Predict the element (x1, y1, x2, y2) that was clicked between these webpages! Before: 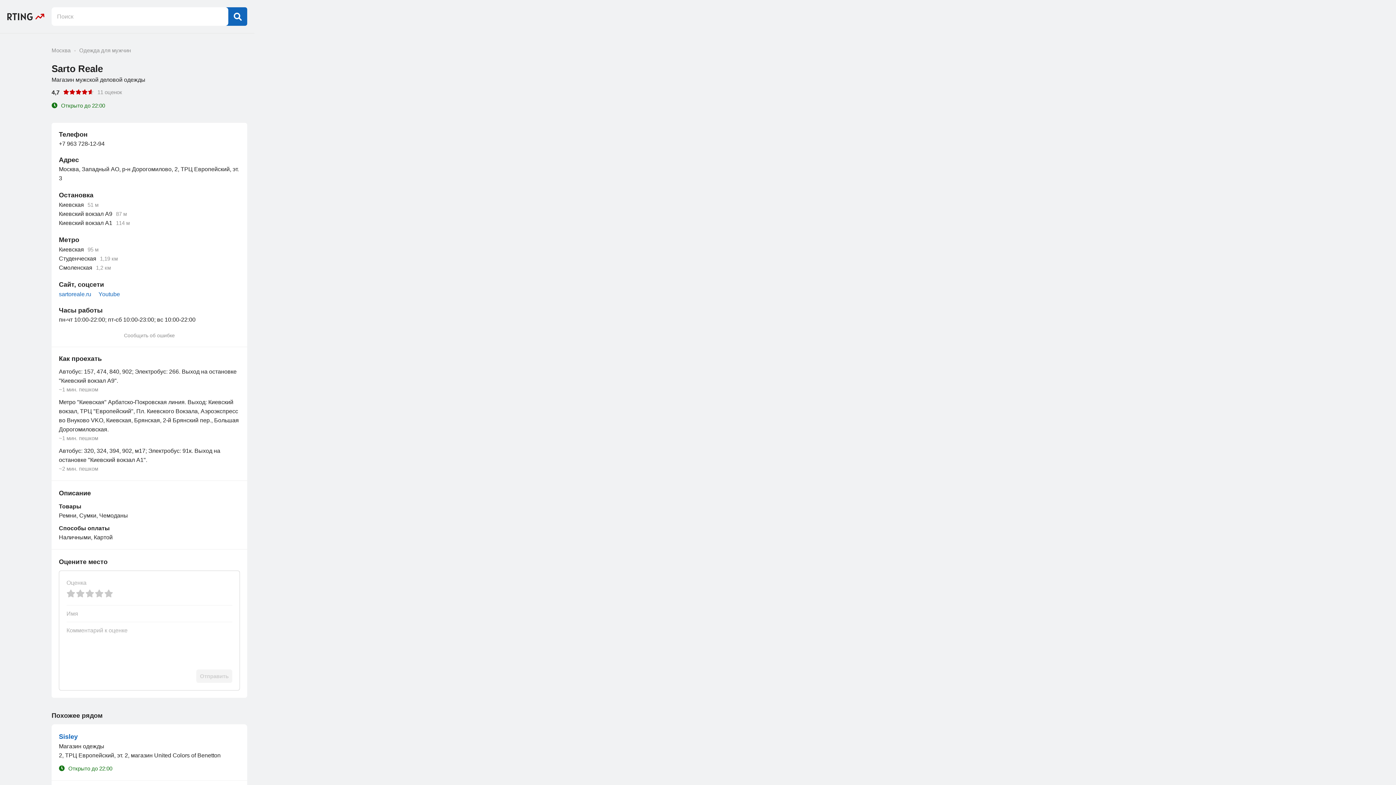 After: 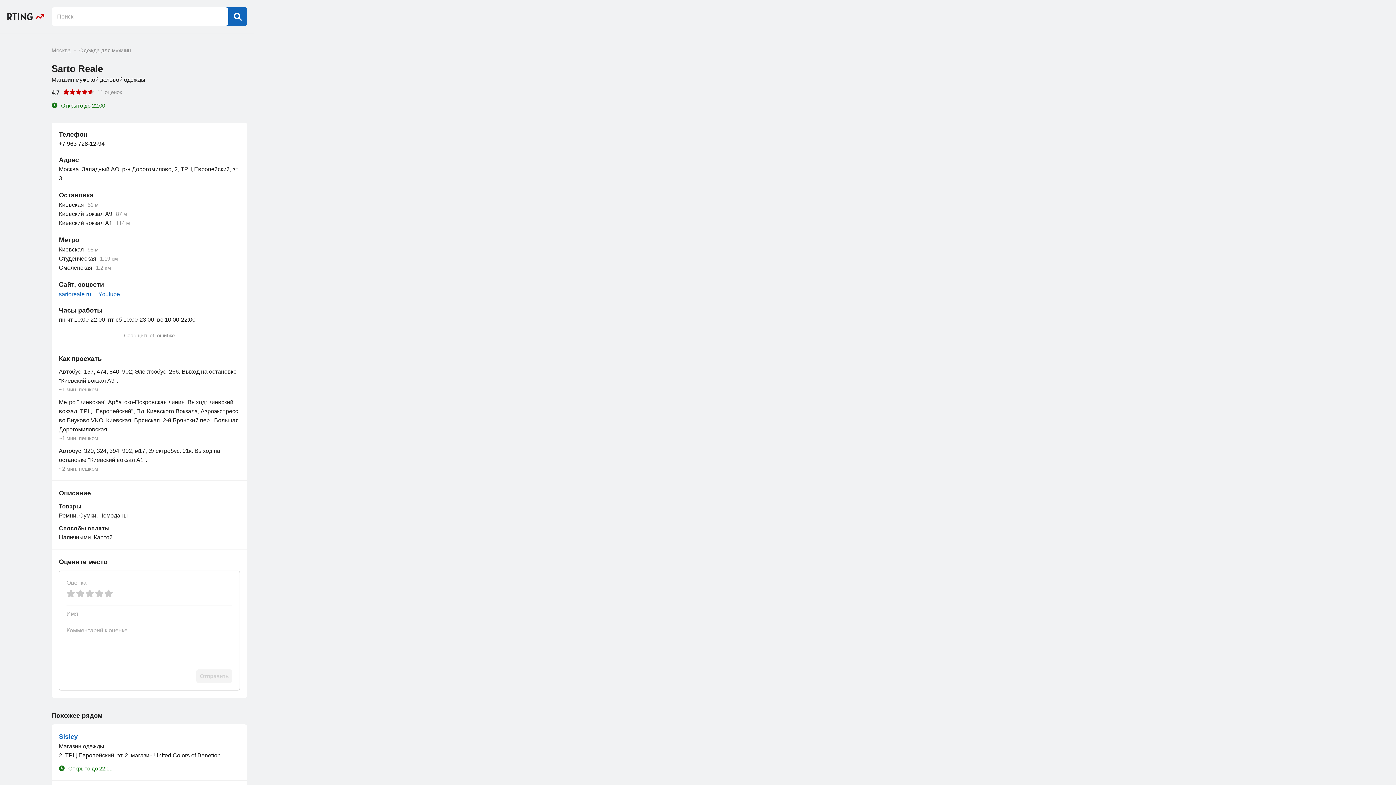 Action: label: +7 963 728-12-94 bbox: (58, 140, 104, 146)